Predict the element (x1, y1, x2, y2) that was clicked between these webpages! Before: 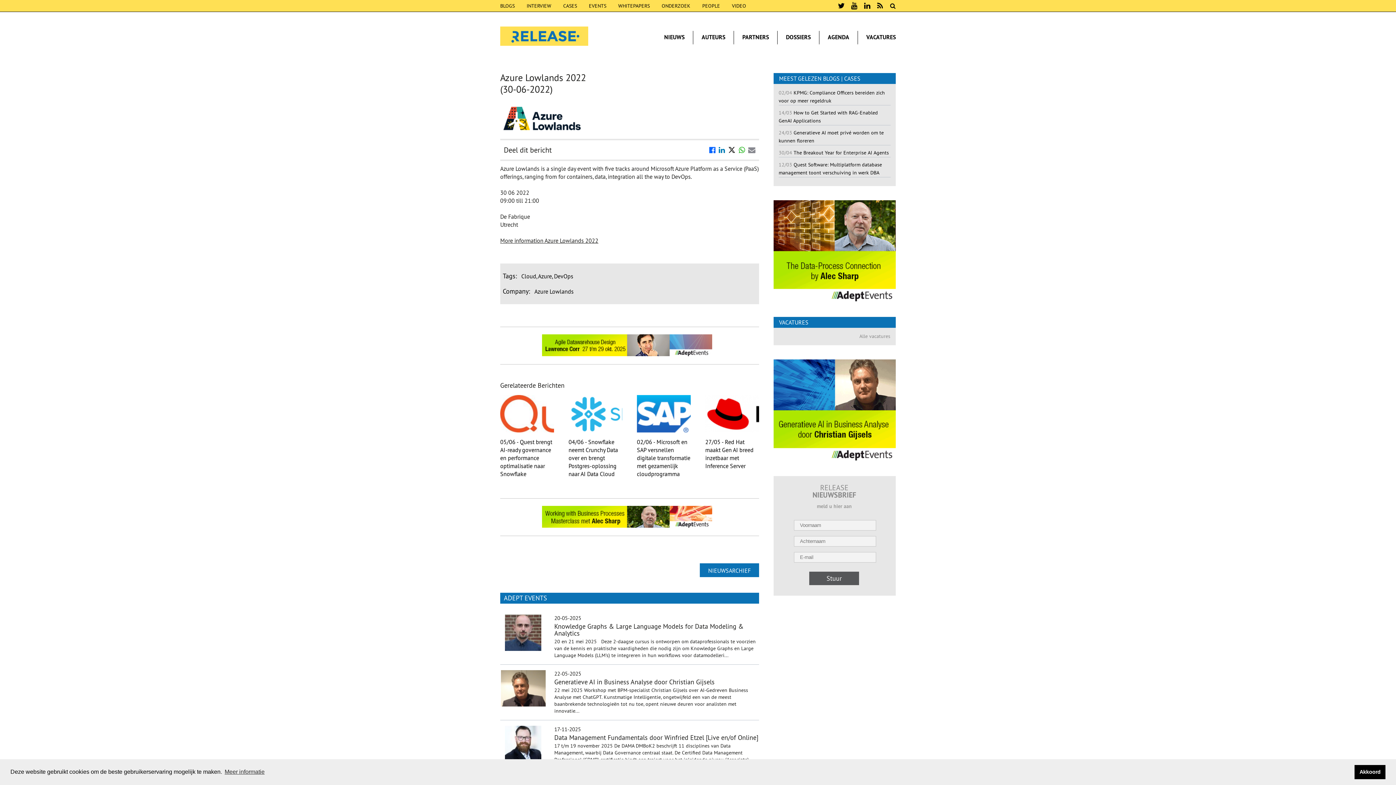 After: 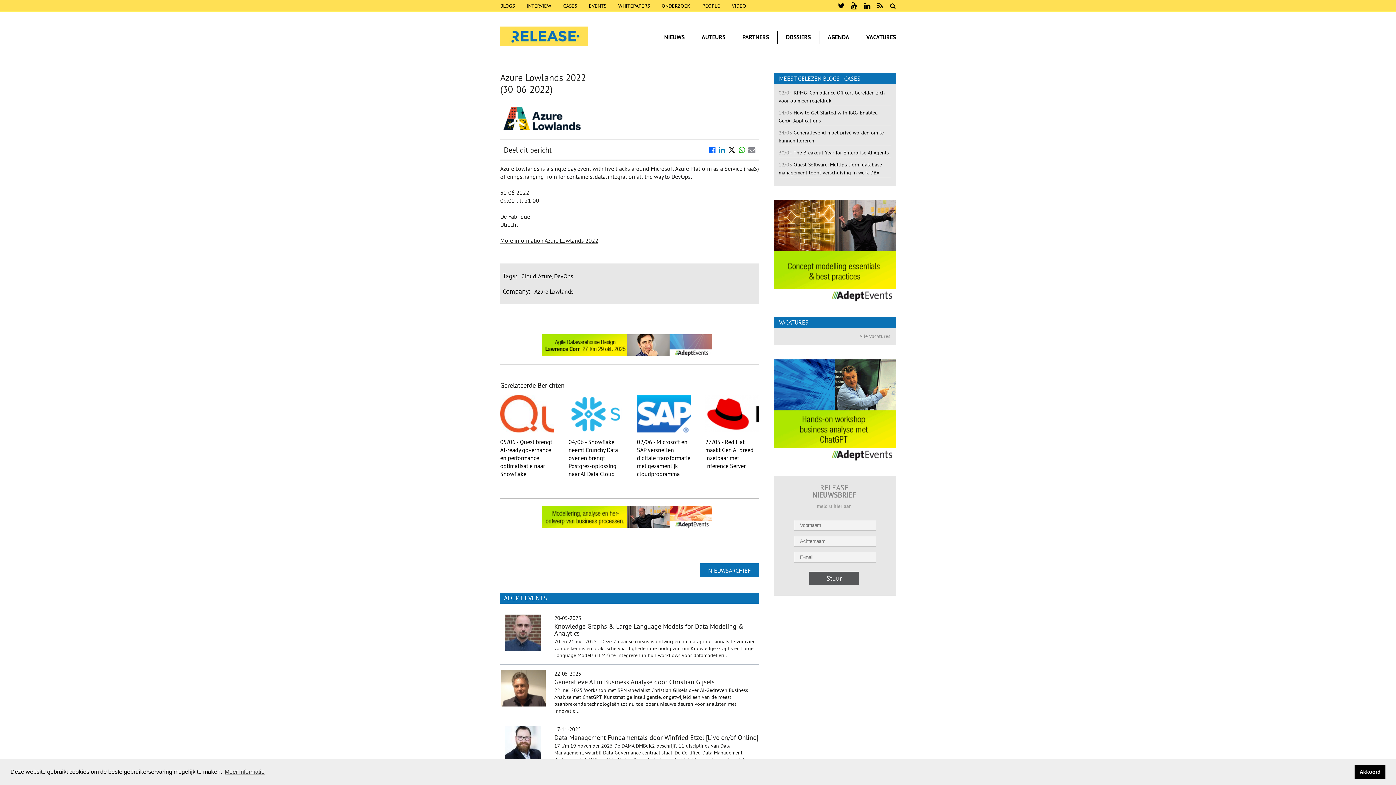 Action: bbox: (838, 0, 844, 11)